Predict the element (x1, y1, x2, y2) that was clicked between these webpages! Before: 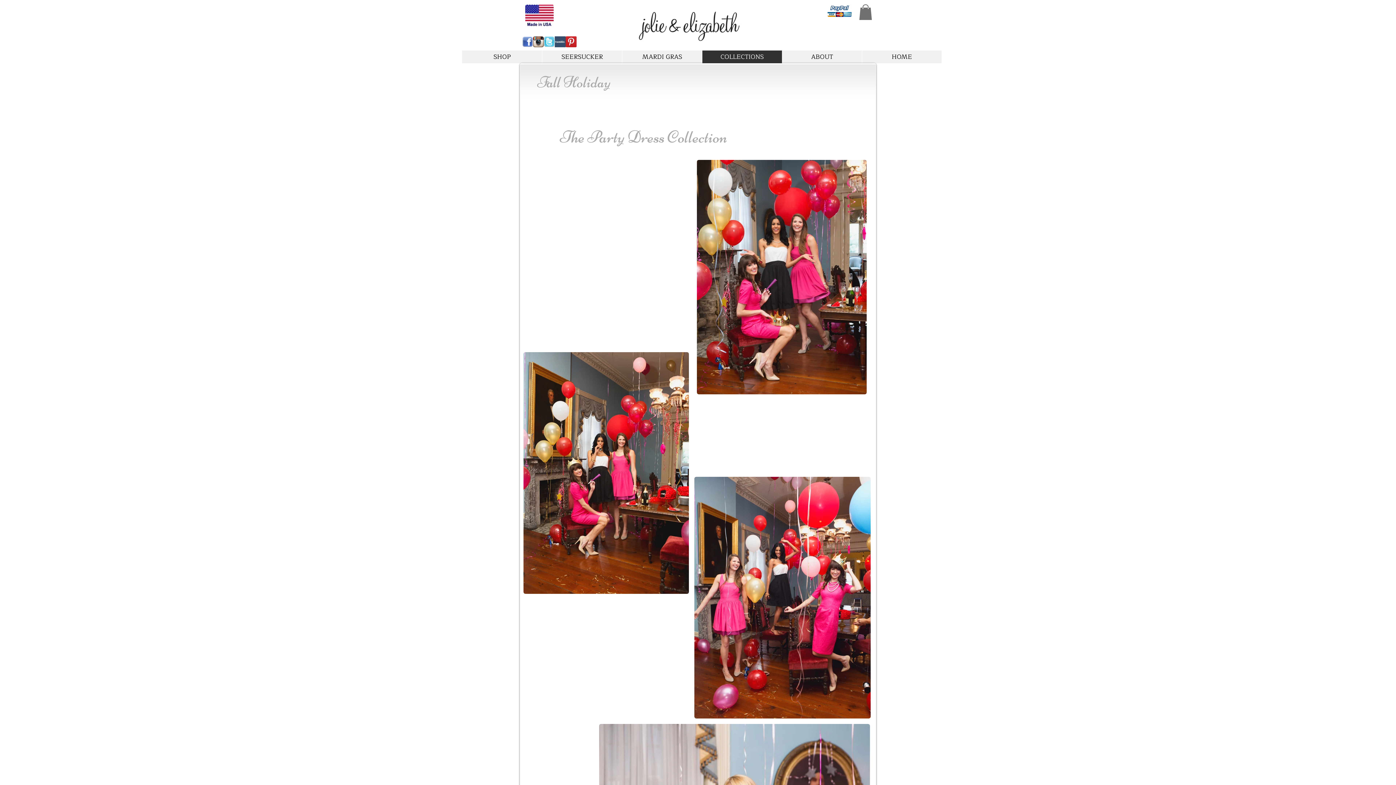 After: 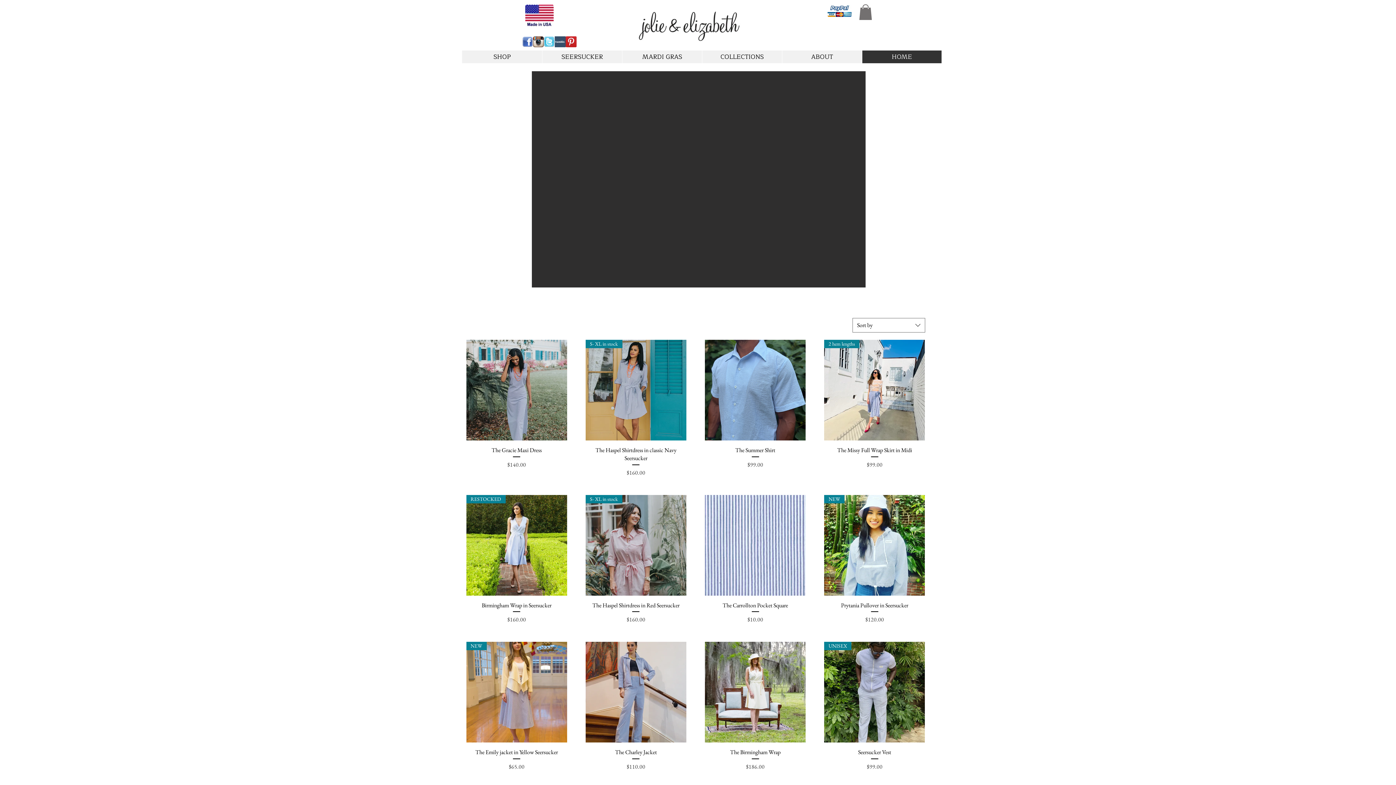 Action: bbox: (632, 4, 745, 46)